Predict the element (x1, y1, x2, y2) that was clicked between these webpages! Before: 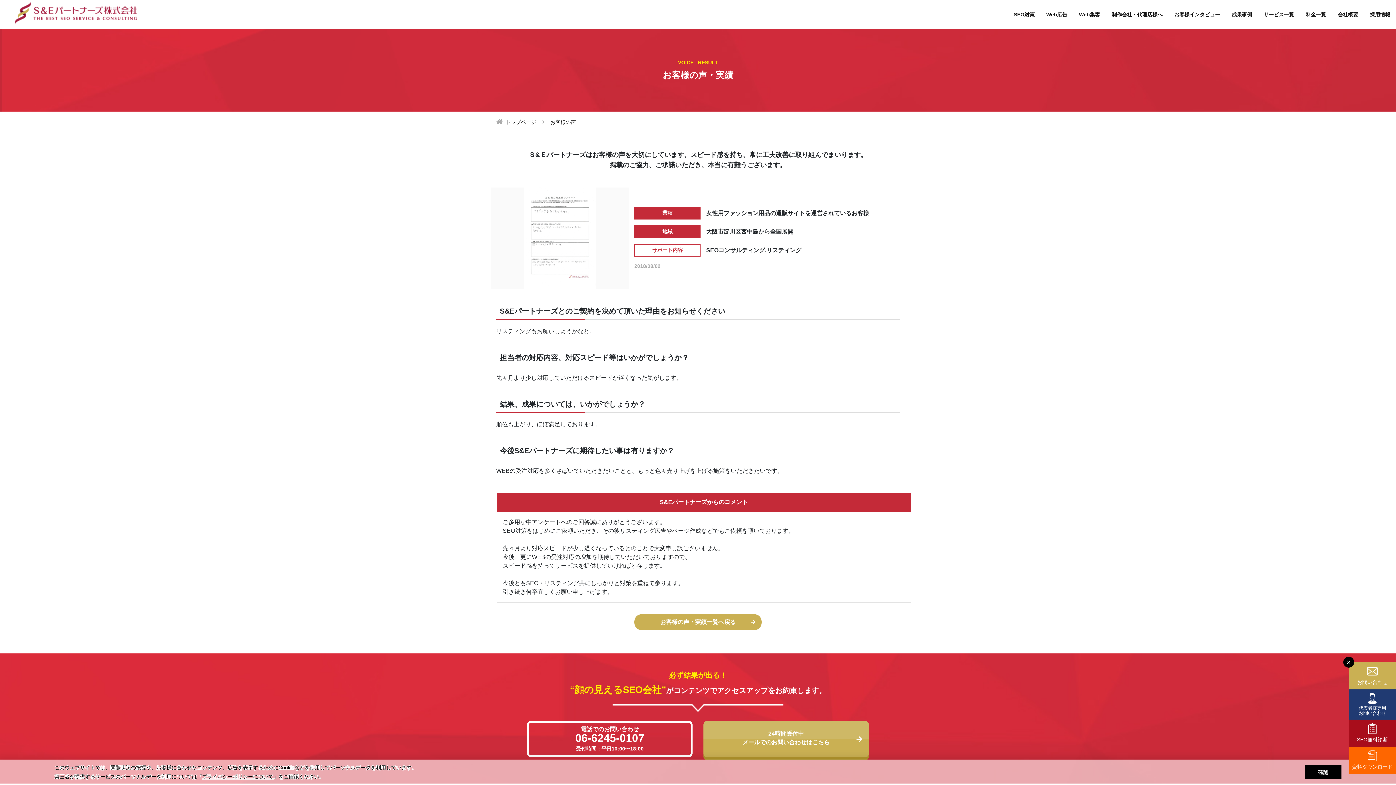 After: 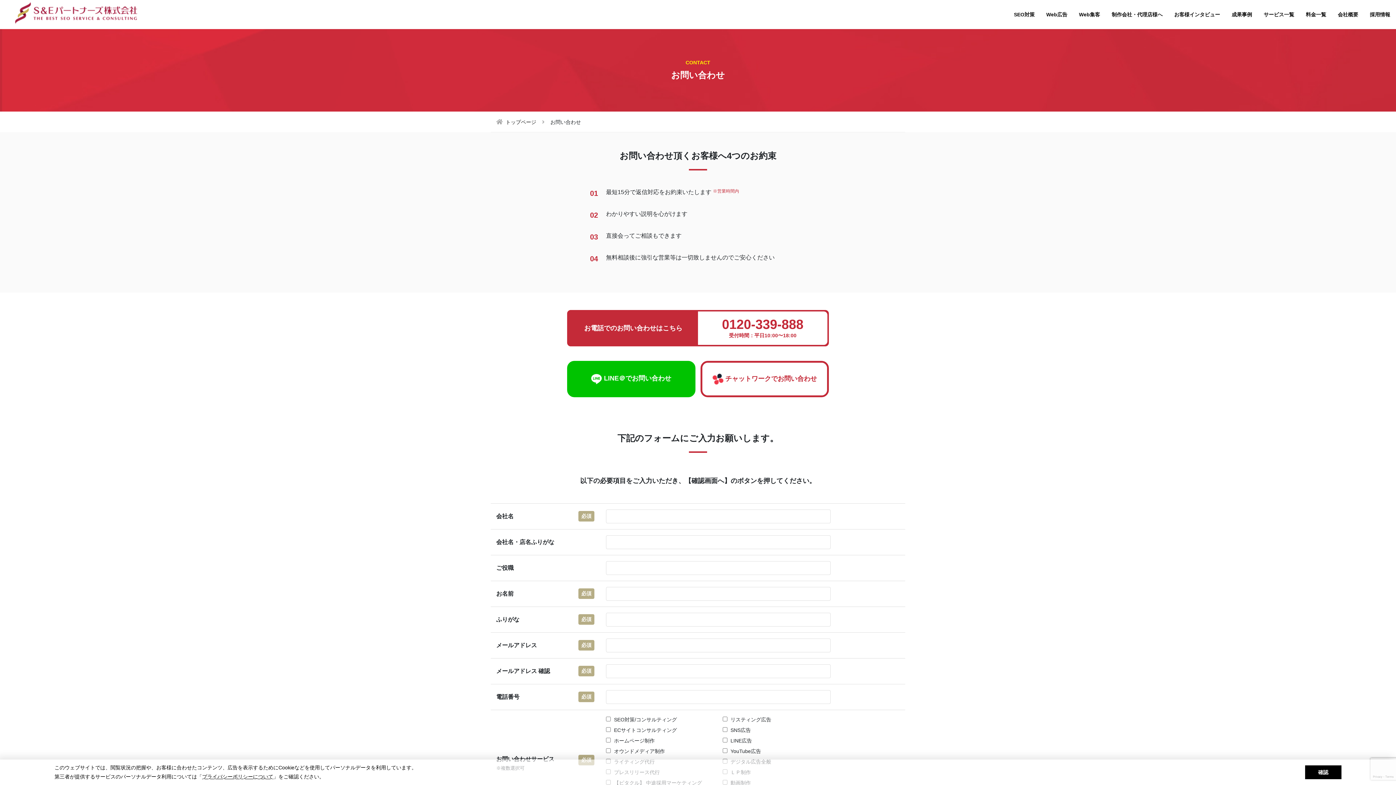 Action: bbox: (703, 721, 869, 757) label: 24時間受付中
メールでのお問い合わせはこちら